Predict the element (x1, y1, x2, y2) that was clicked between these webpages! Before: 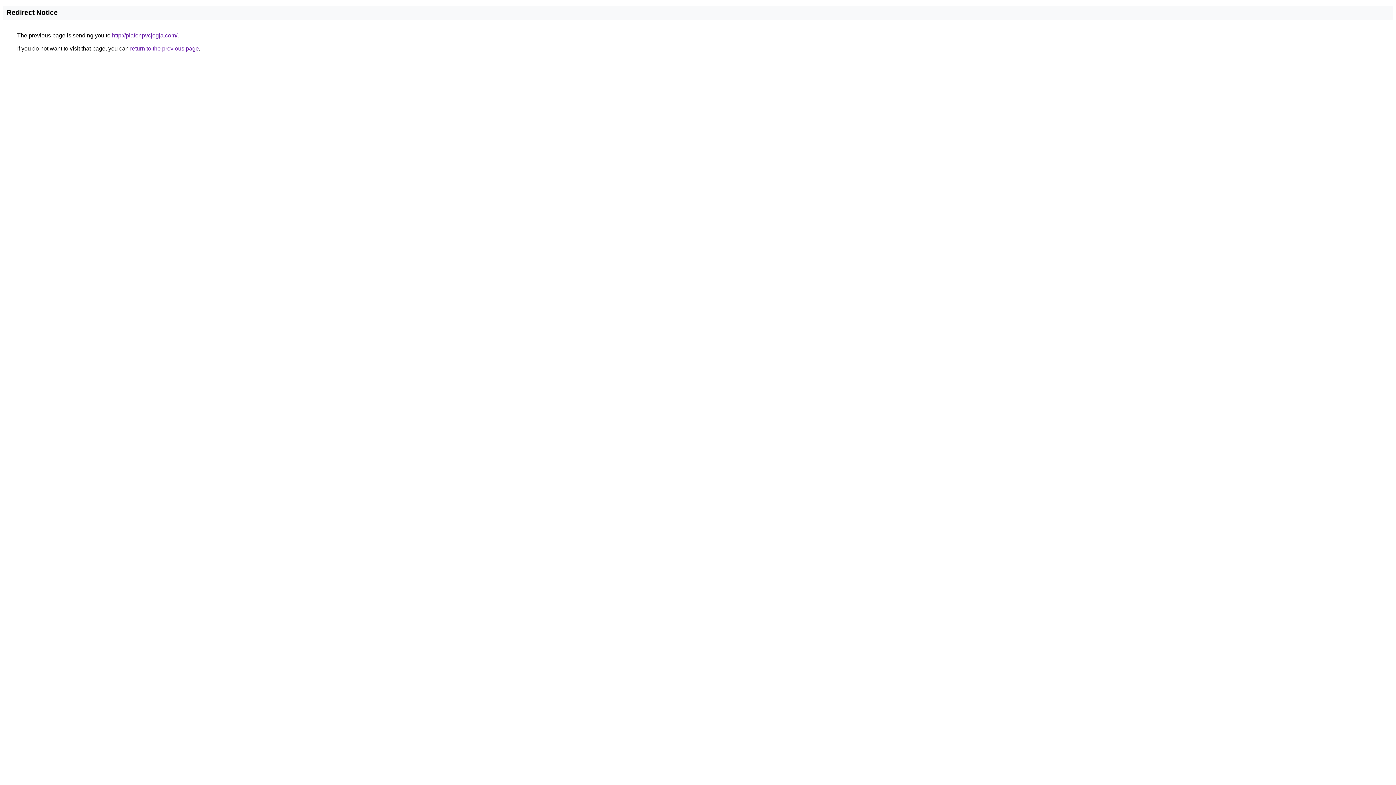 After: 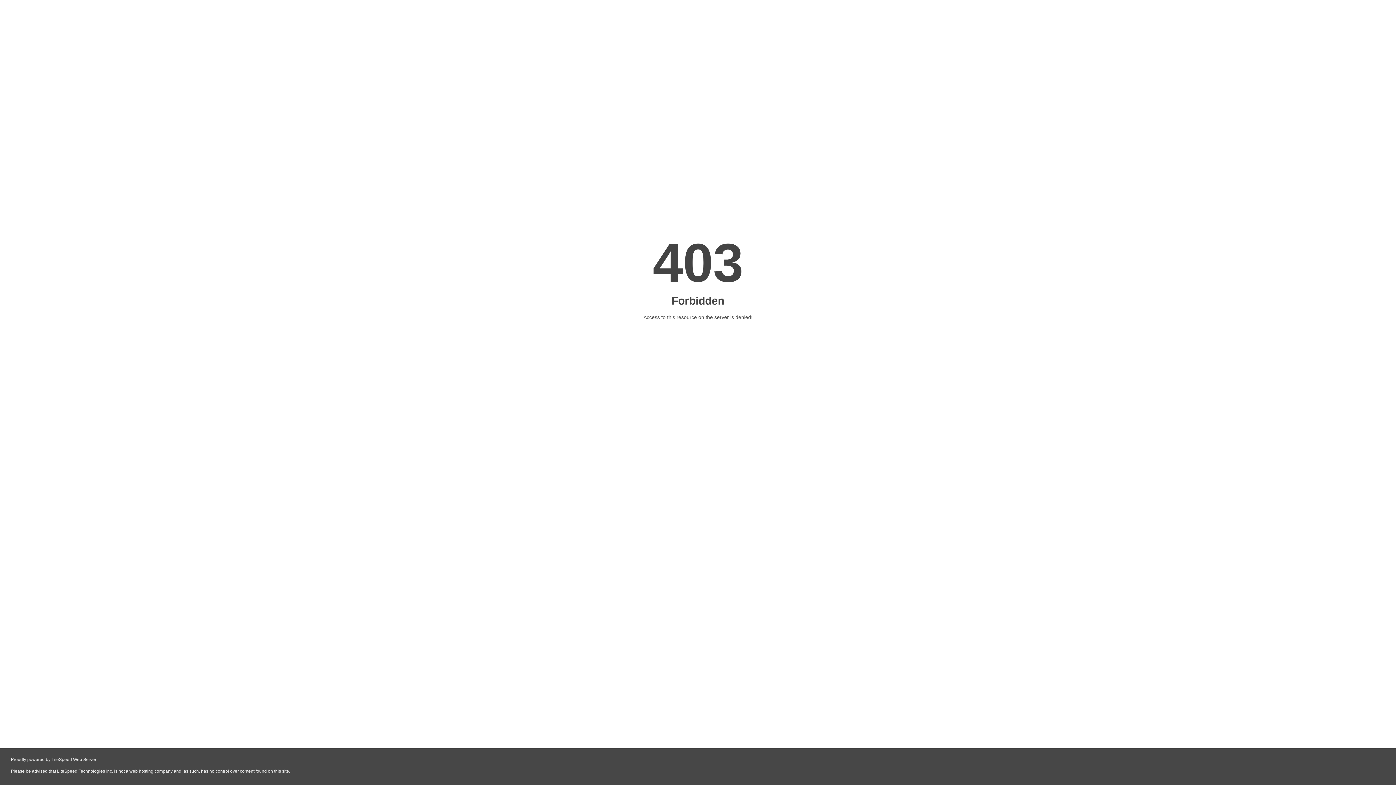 Action: bbox: (112, 32, 177, 38) label: http://plafonpvcjogja.com/